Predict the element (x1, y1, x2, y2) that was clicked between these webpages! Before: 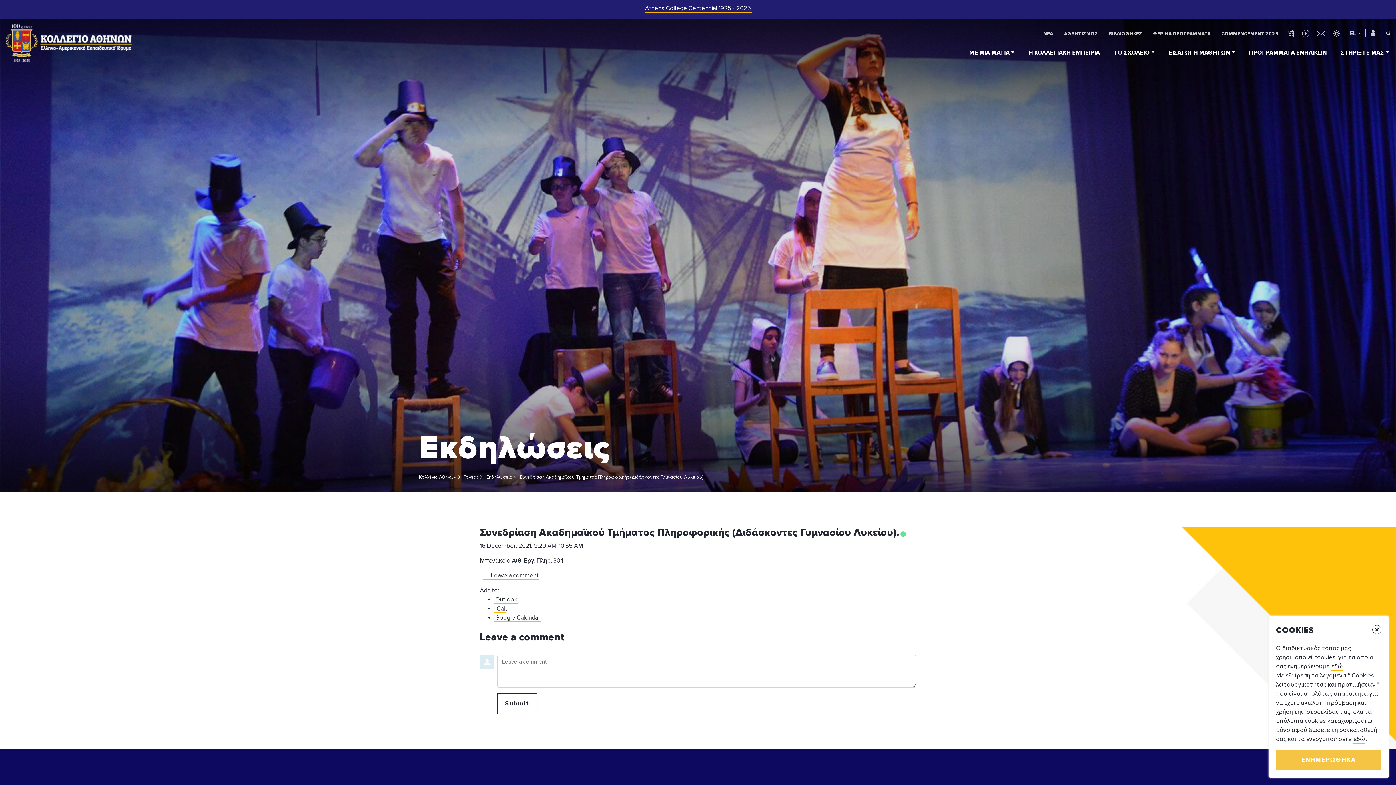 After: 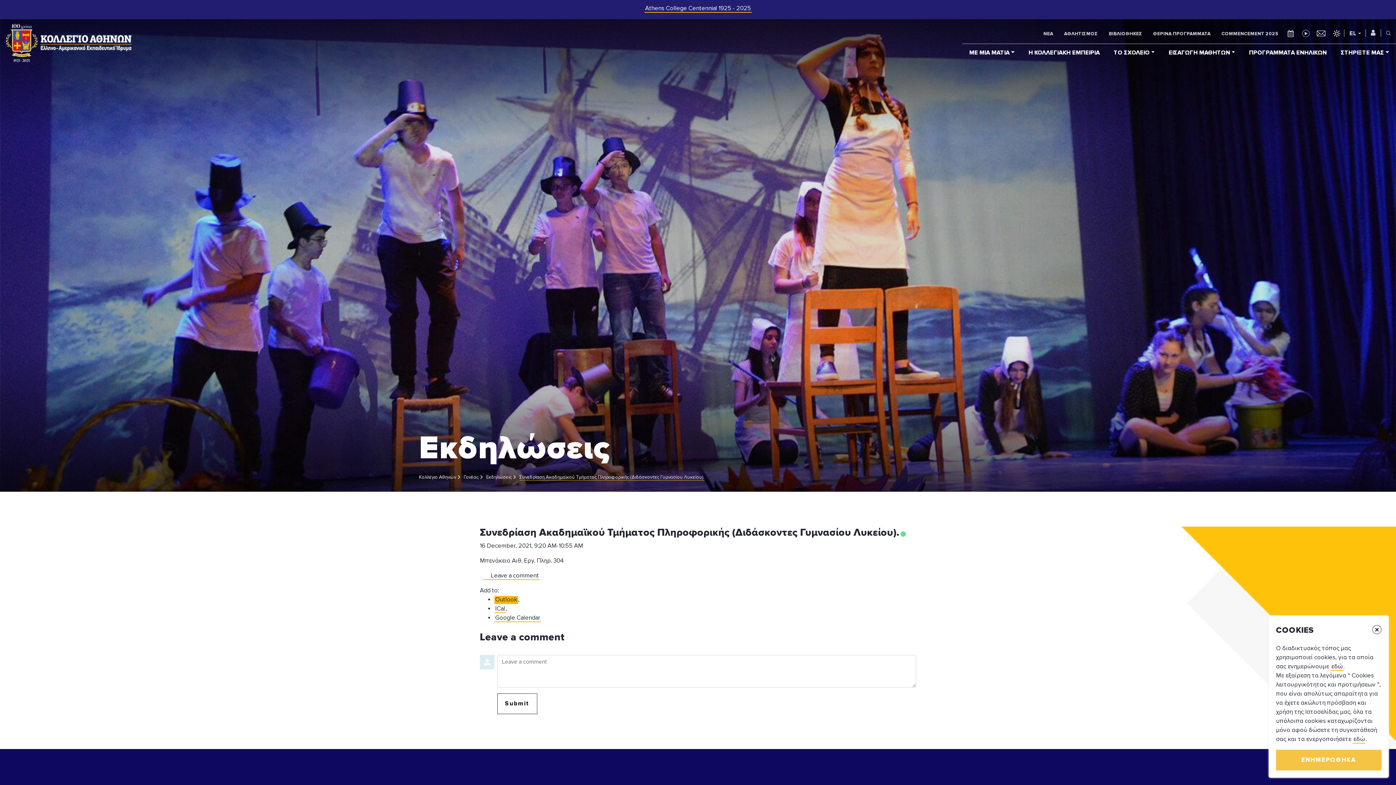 Action: label: Outlook bbox: (494, 596, 518, 604)